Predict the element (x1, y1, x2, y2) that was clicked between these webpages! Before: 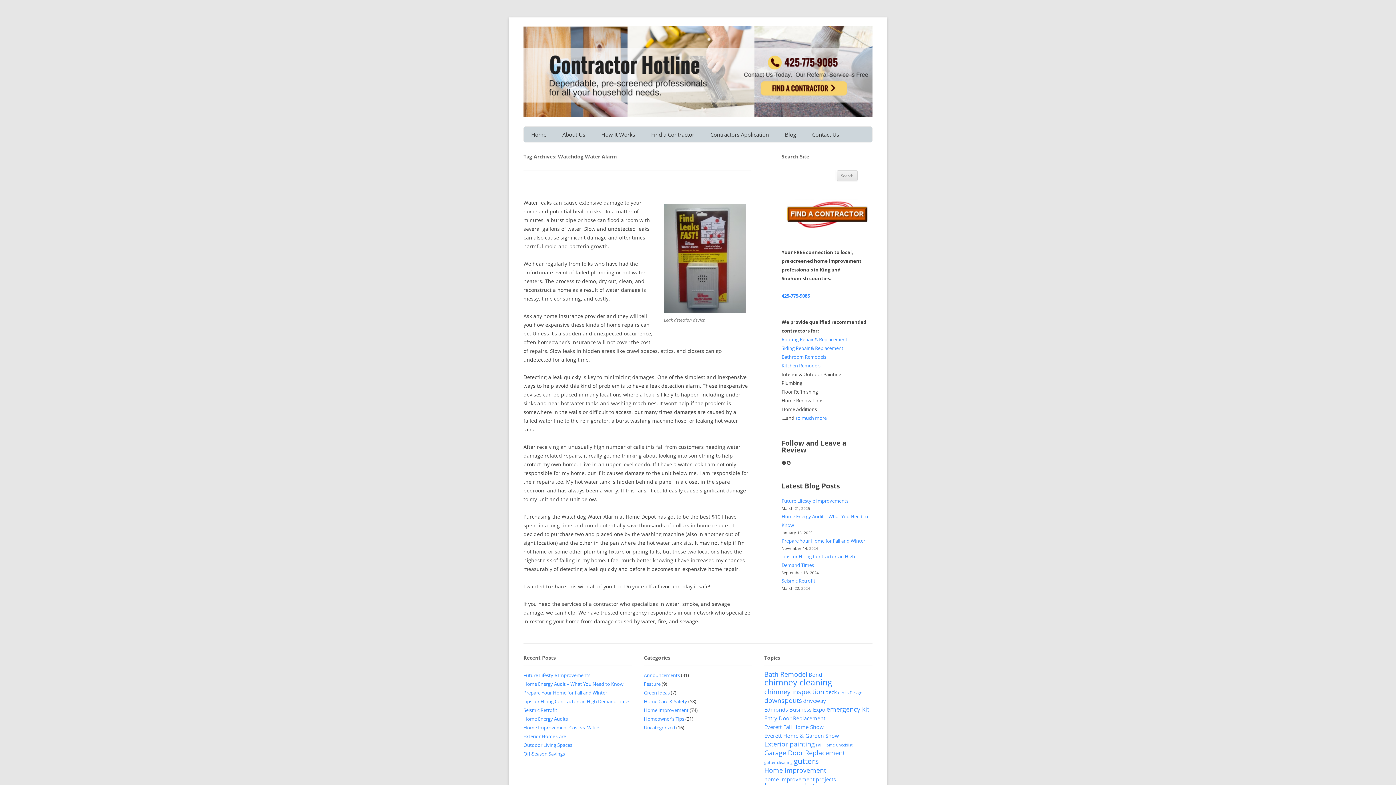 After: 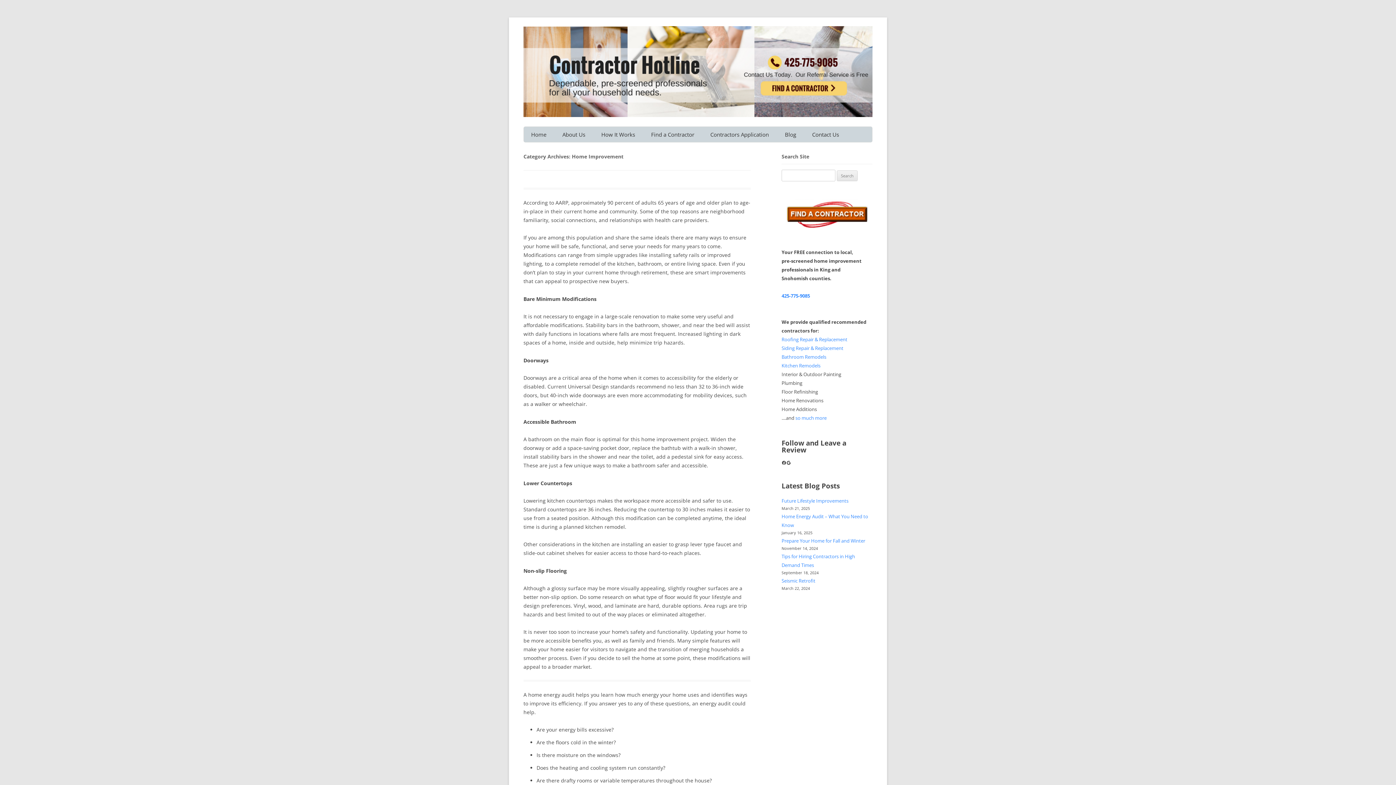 Action: label: Home Improvement bbox: (644, 707, 688, 713)